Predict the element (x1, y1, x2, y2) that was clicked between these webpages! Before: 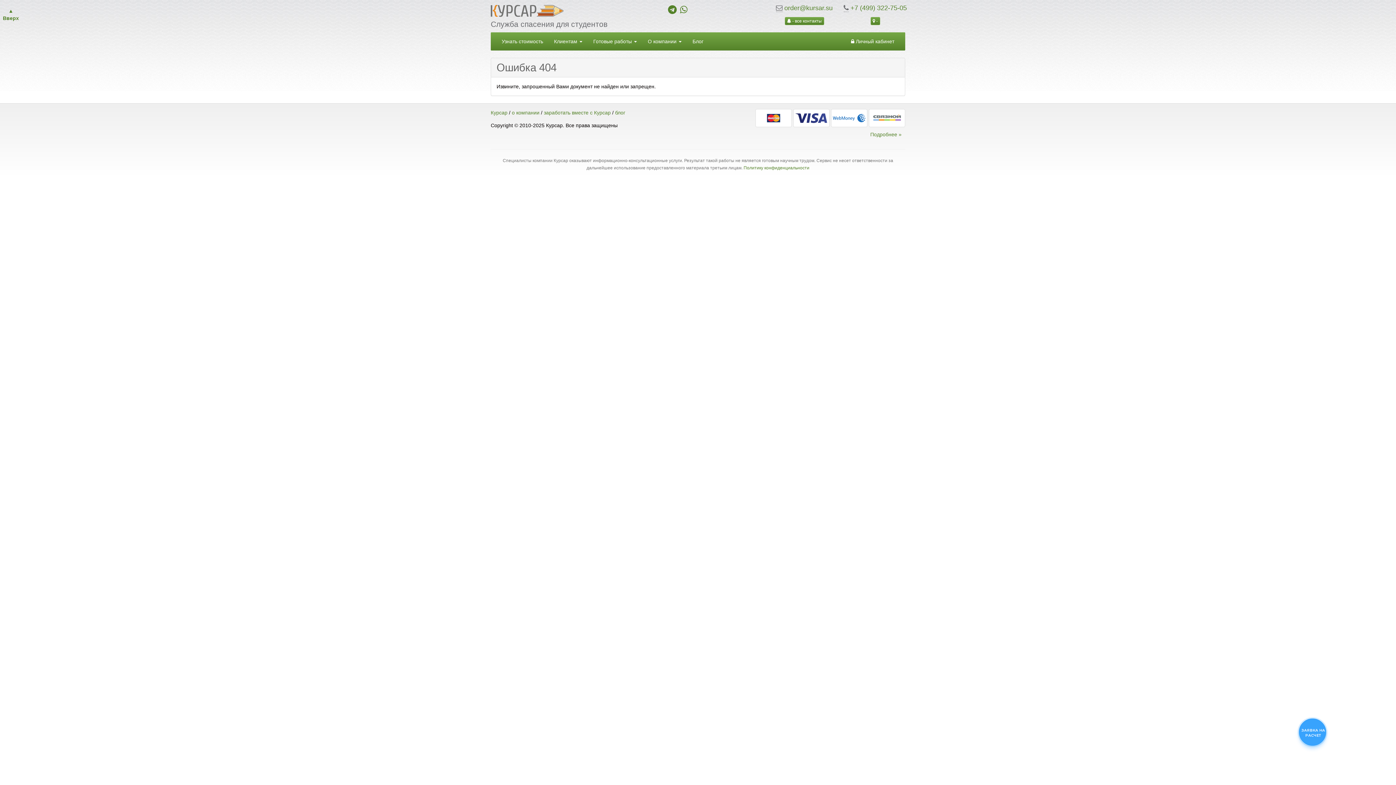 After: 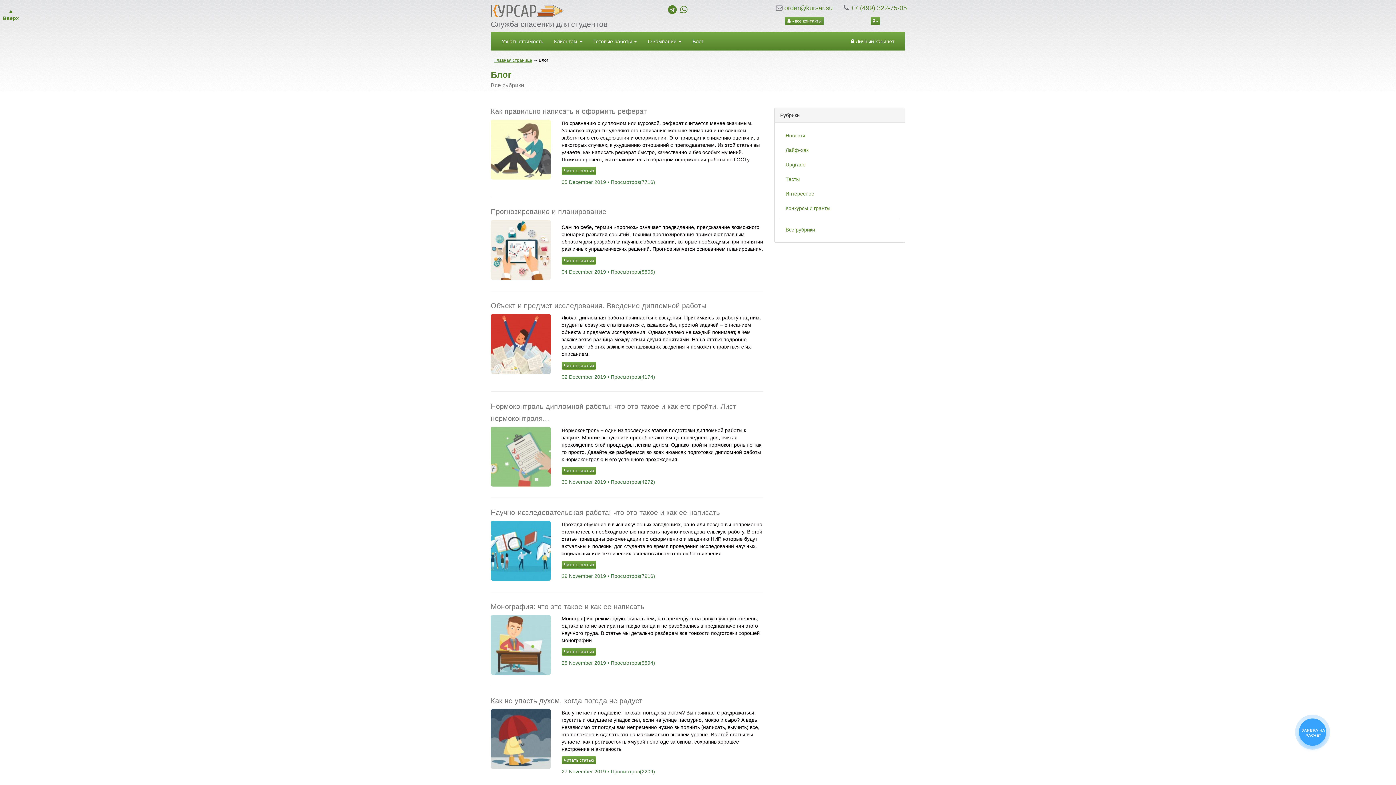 Action: bbox: (615, 109, 625, 115) label: блог